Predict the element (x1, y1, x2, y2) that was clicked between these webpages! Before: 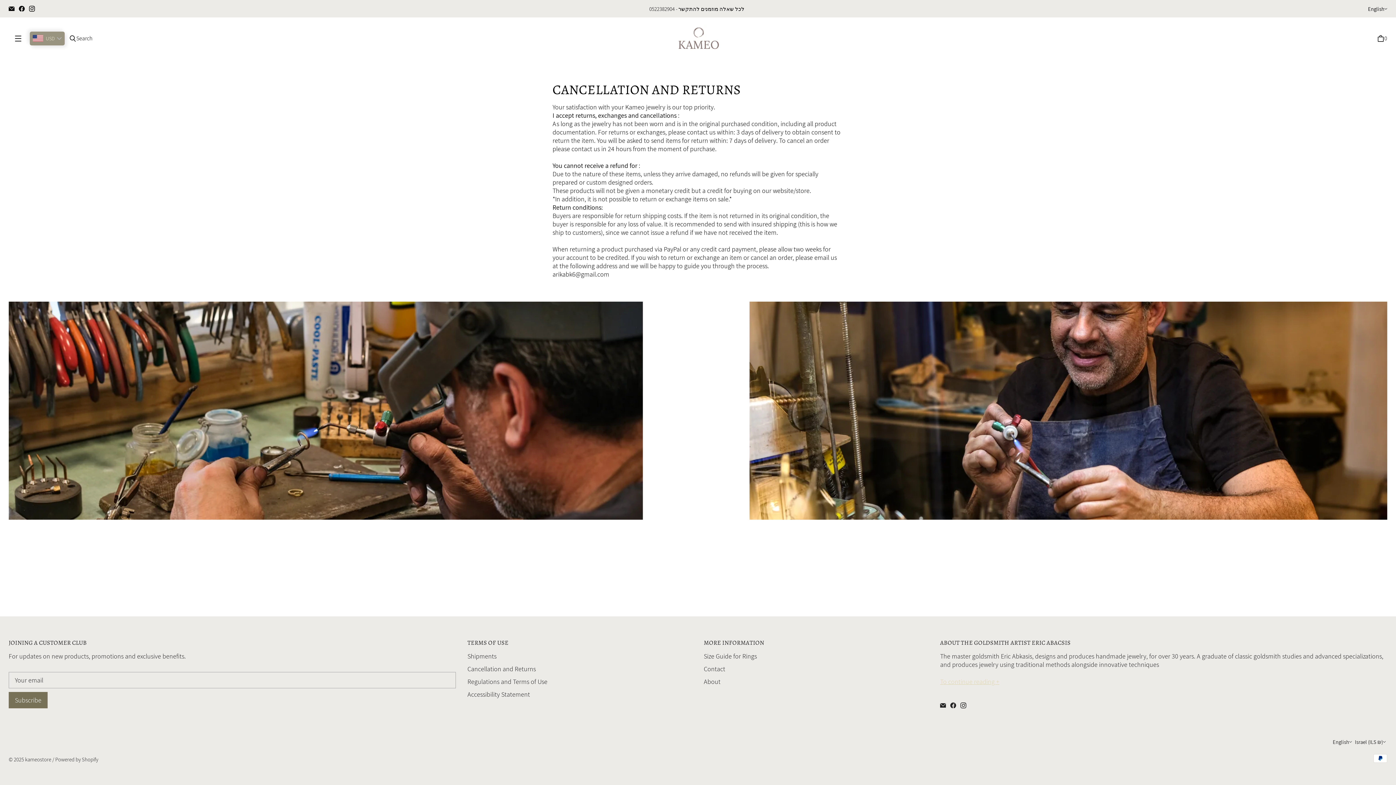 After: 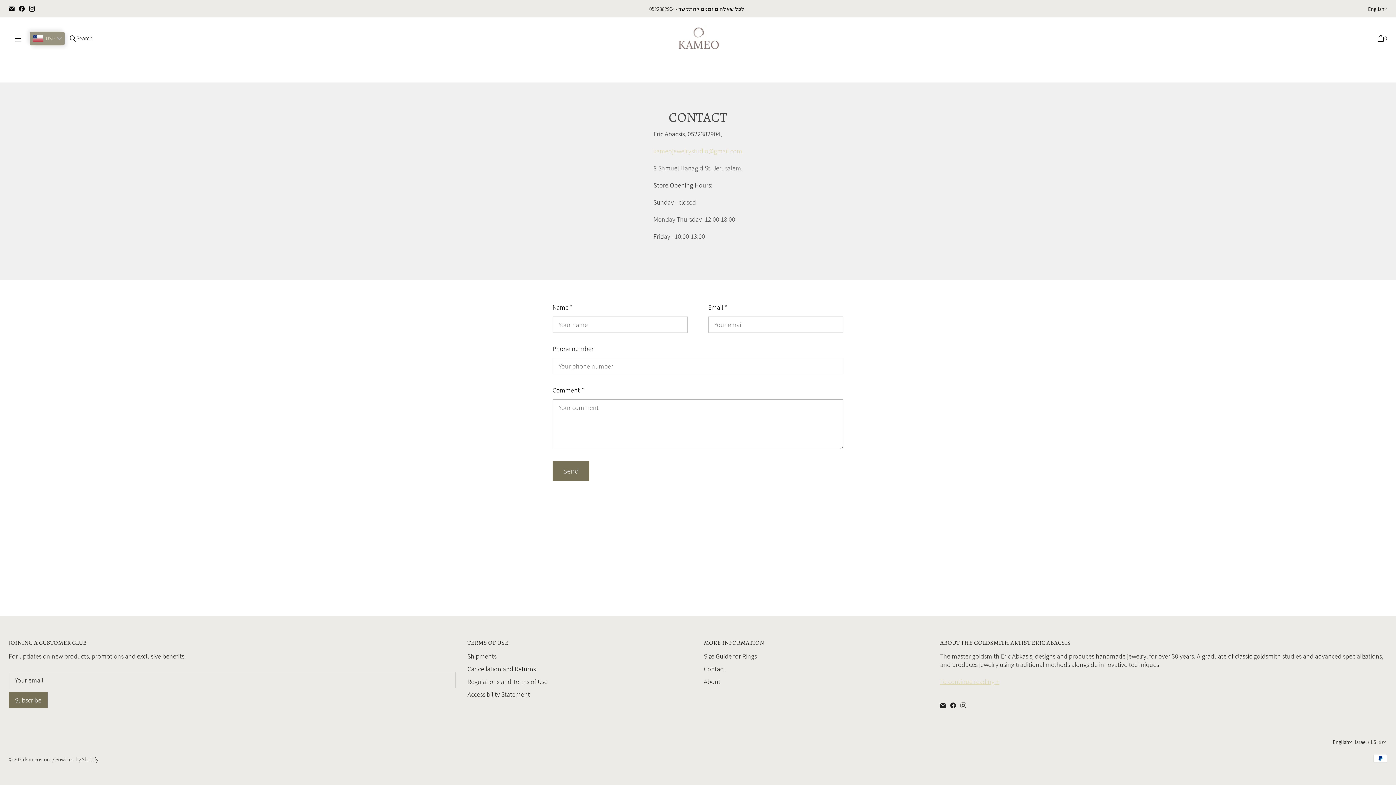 Action: bbox: (703, 665, 725, 673) label: Contact